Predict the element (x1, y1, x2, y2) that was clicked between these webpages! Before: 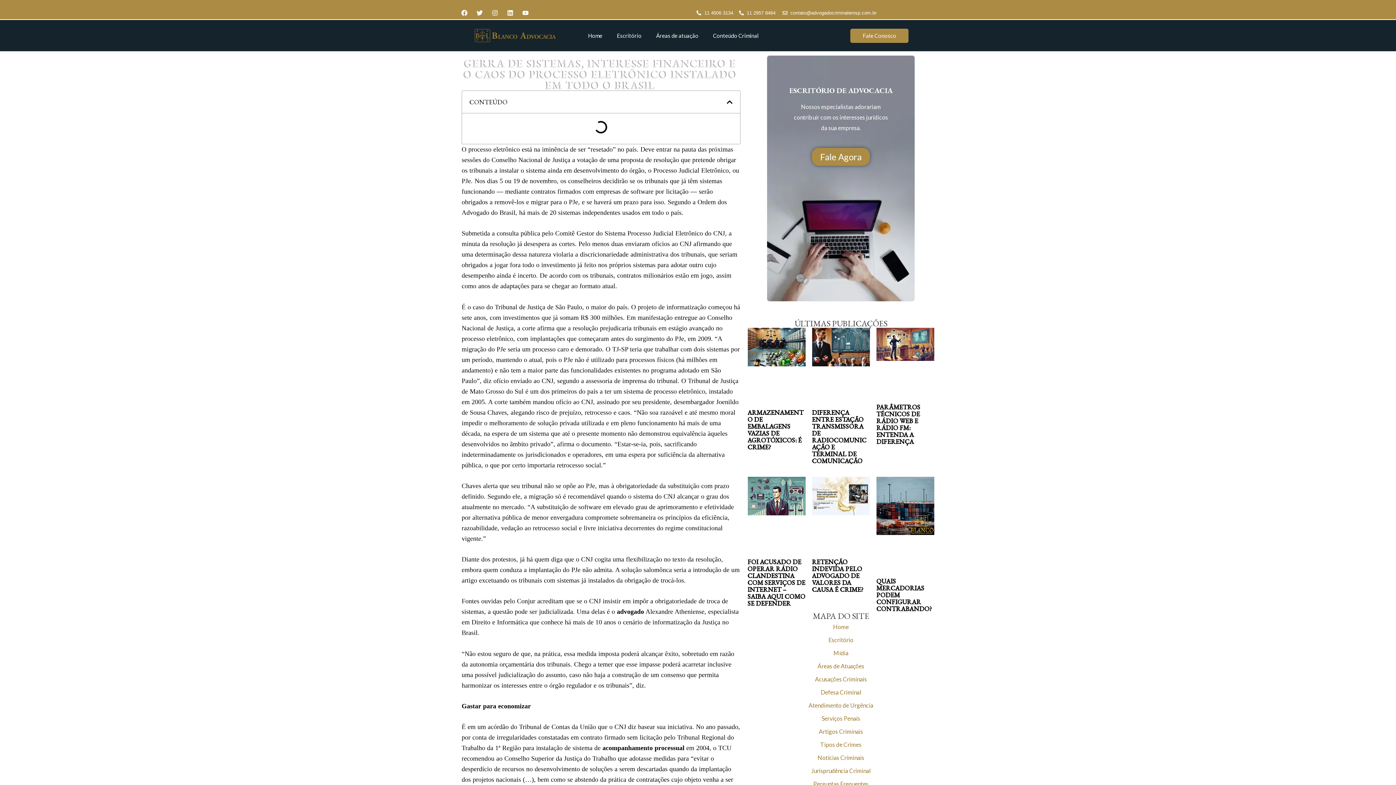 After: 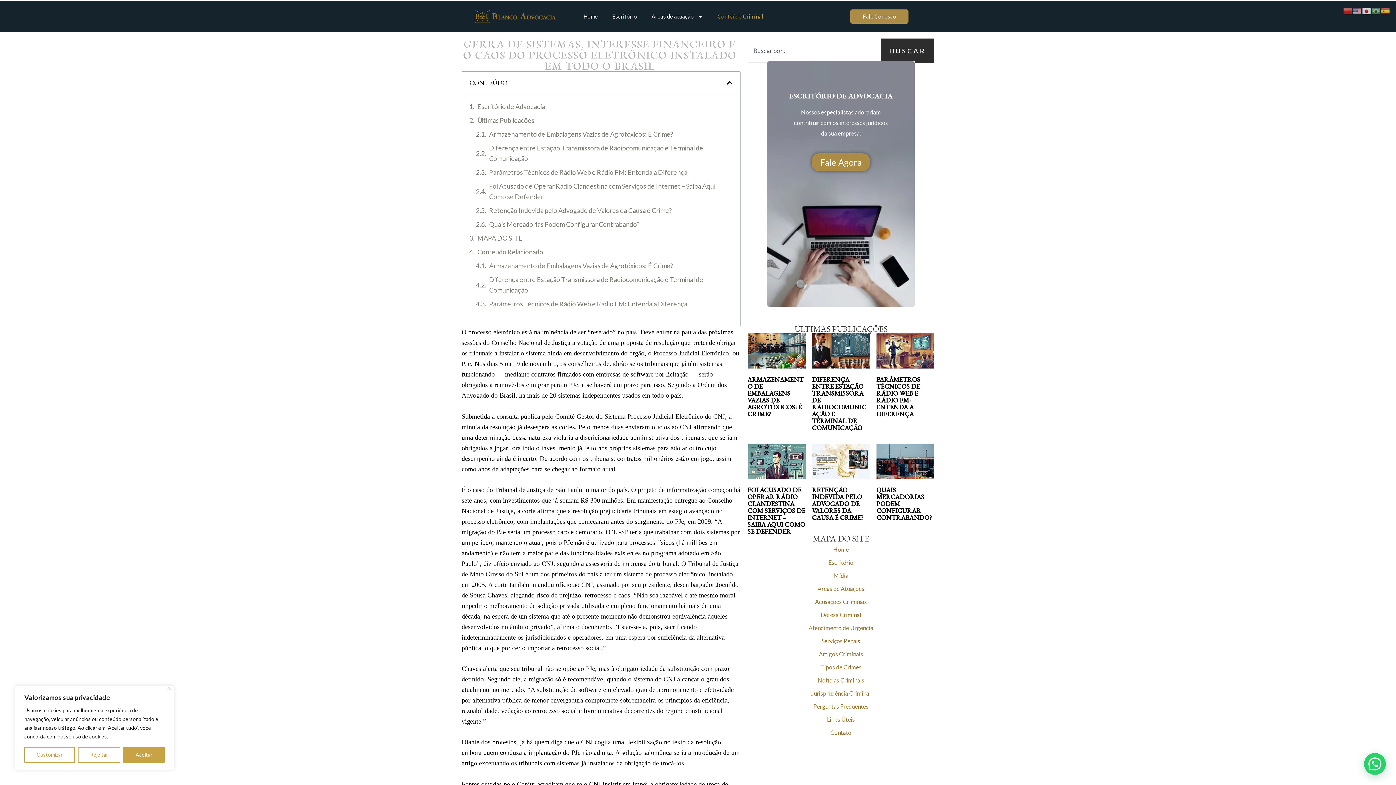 Action: bbox: (739, 7, 775, 18) label: 11 2957 8464